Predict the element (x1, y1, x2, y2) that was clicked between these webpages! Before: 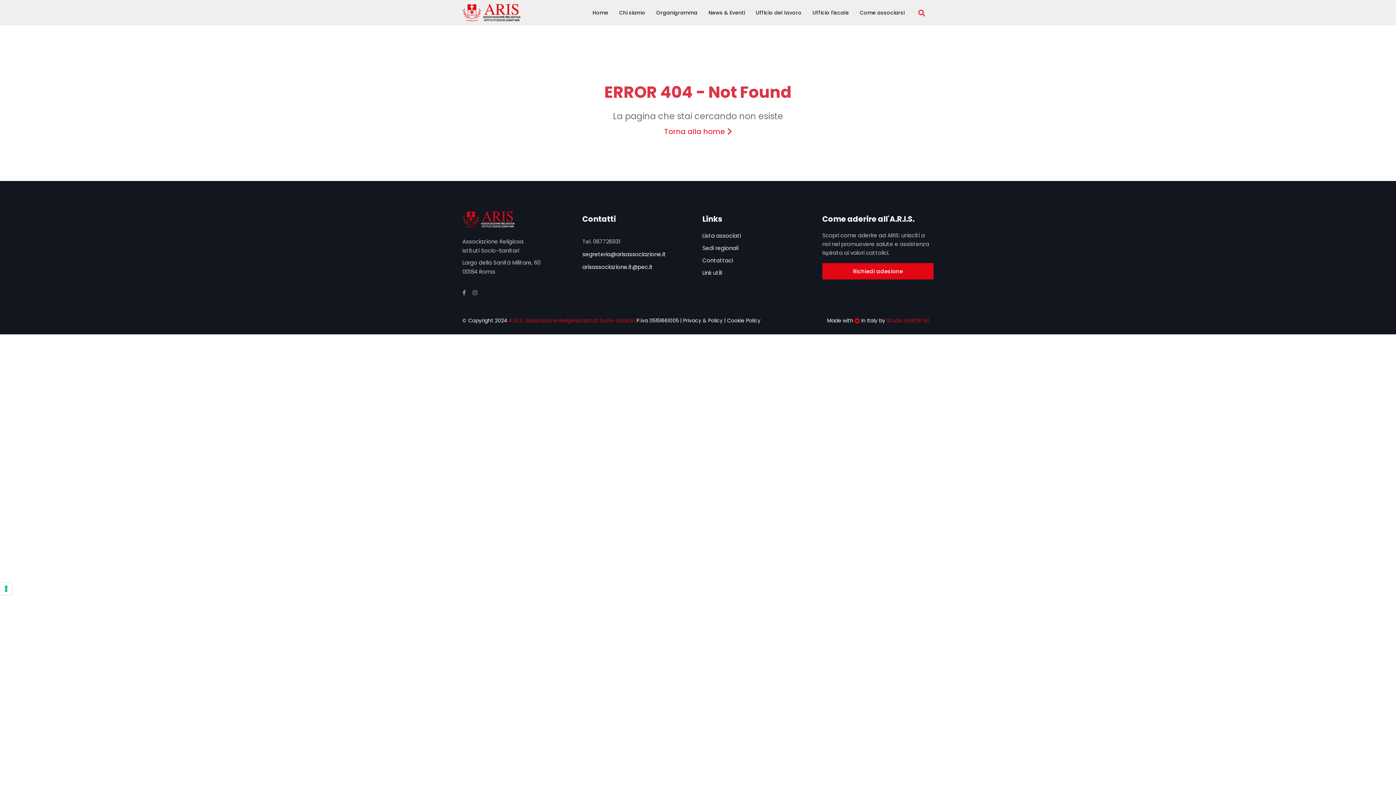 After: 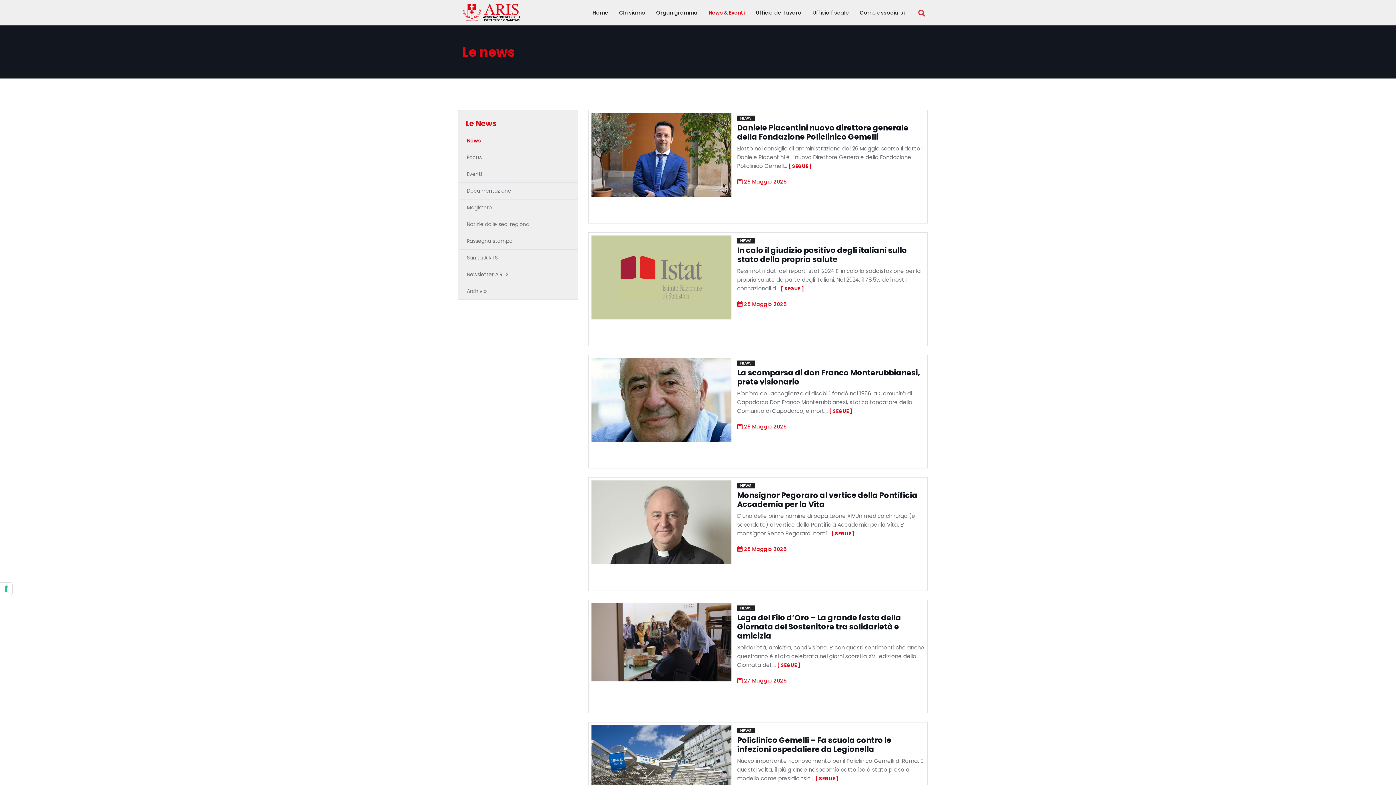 Action: bbox: (708, 0, 745, 25) label: News & Eventi